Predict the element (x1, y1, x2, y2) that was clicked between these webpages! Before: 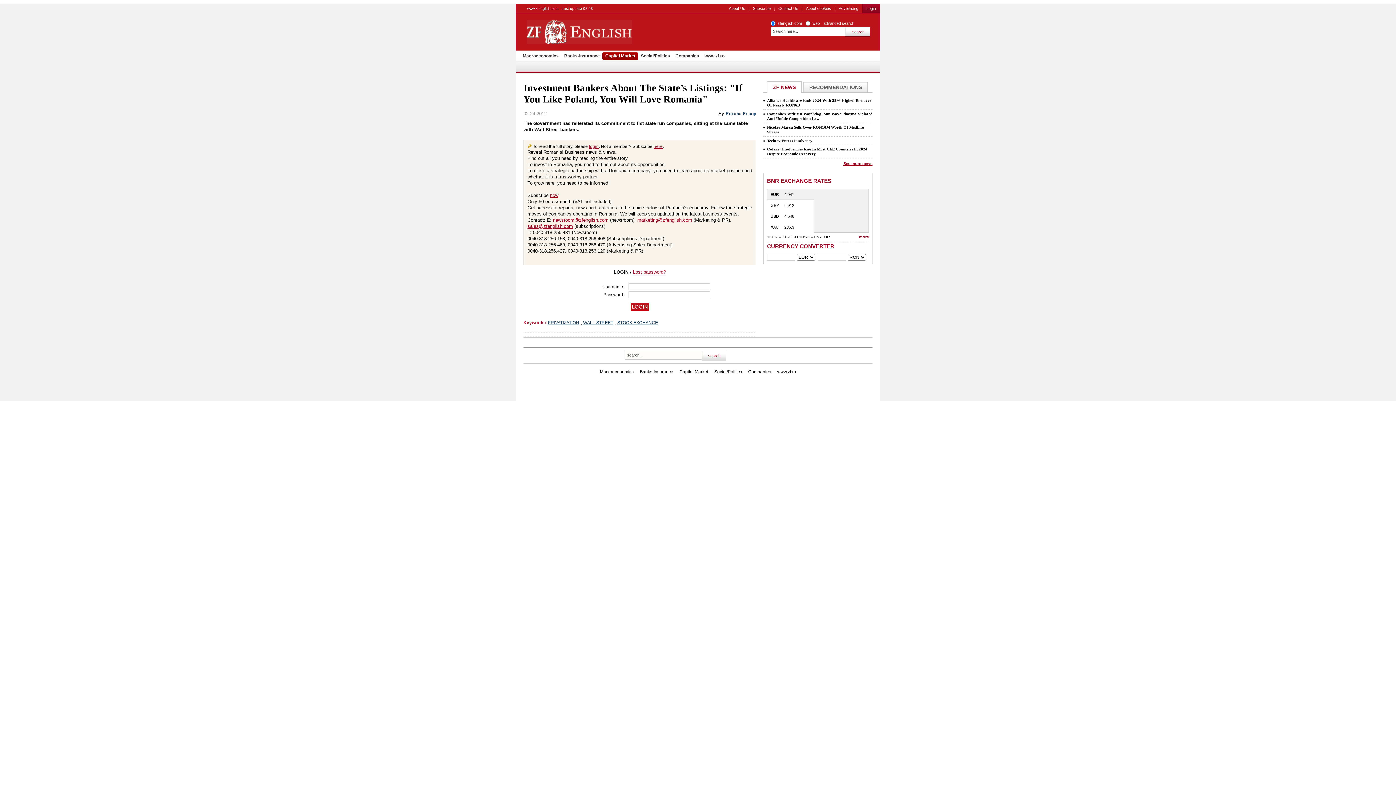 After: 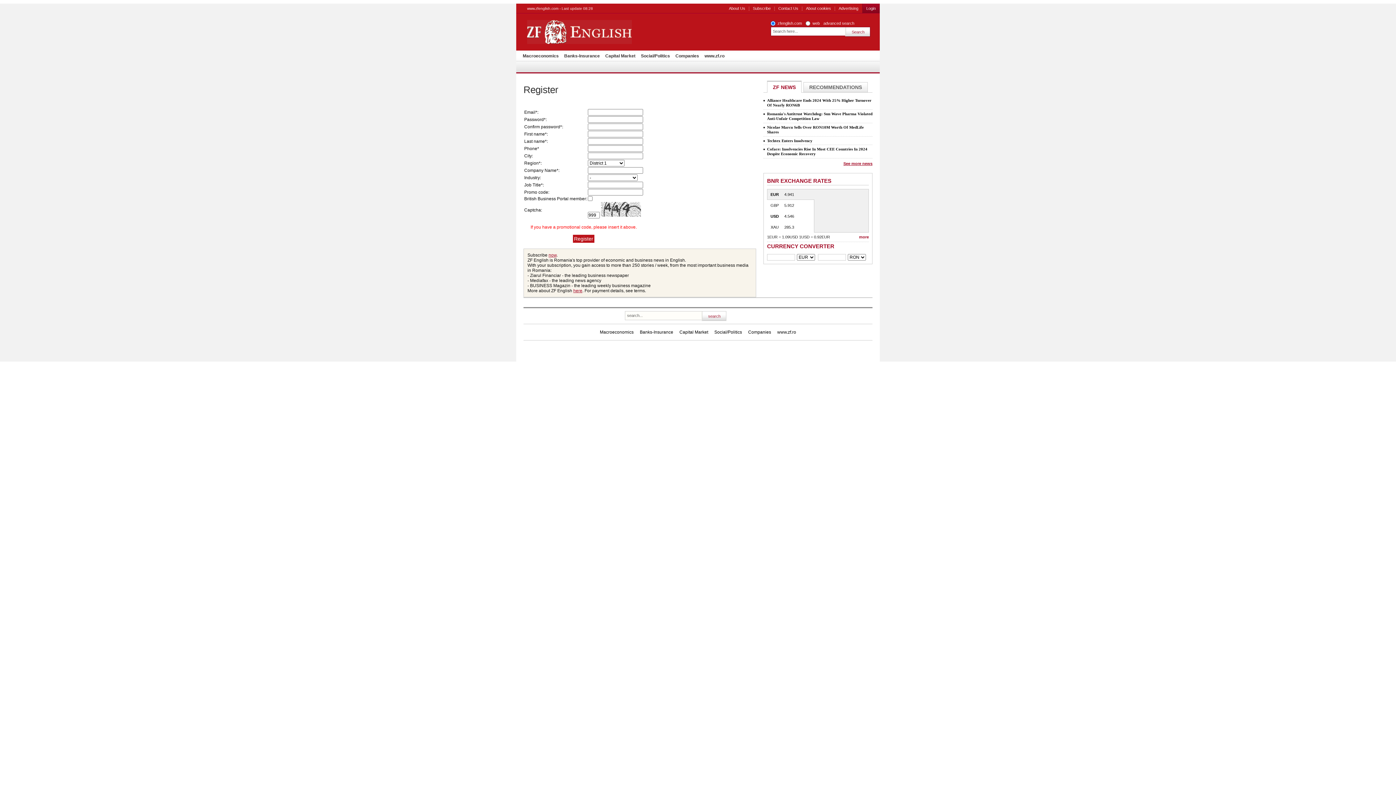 Action: label: now bbox: (550, 192, 558, 198)